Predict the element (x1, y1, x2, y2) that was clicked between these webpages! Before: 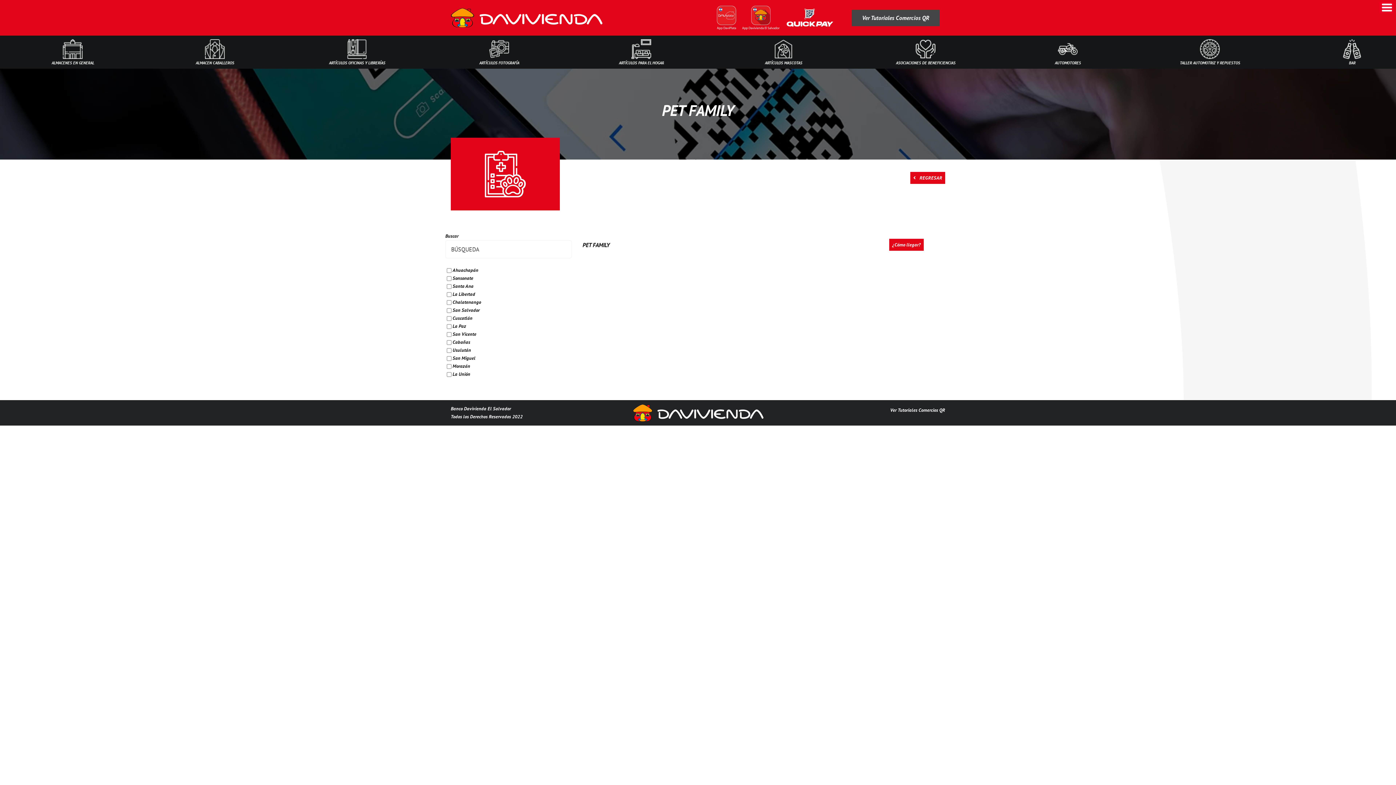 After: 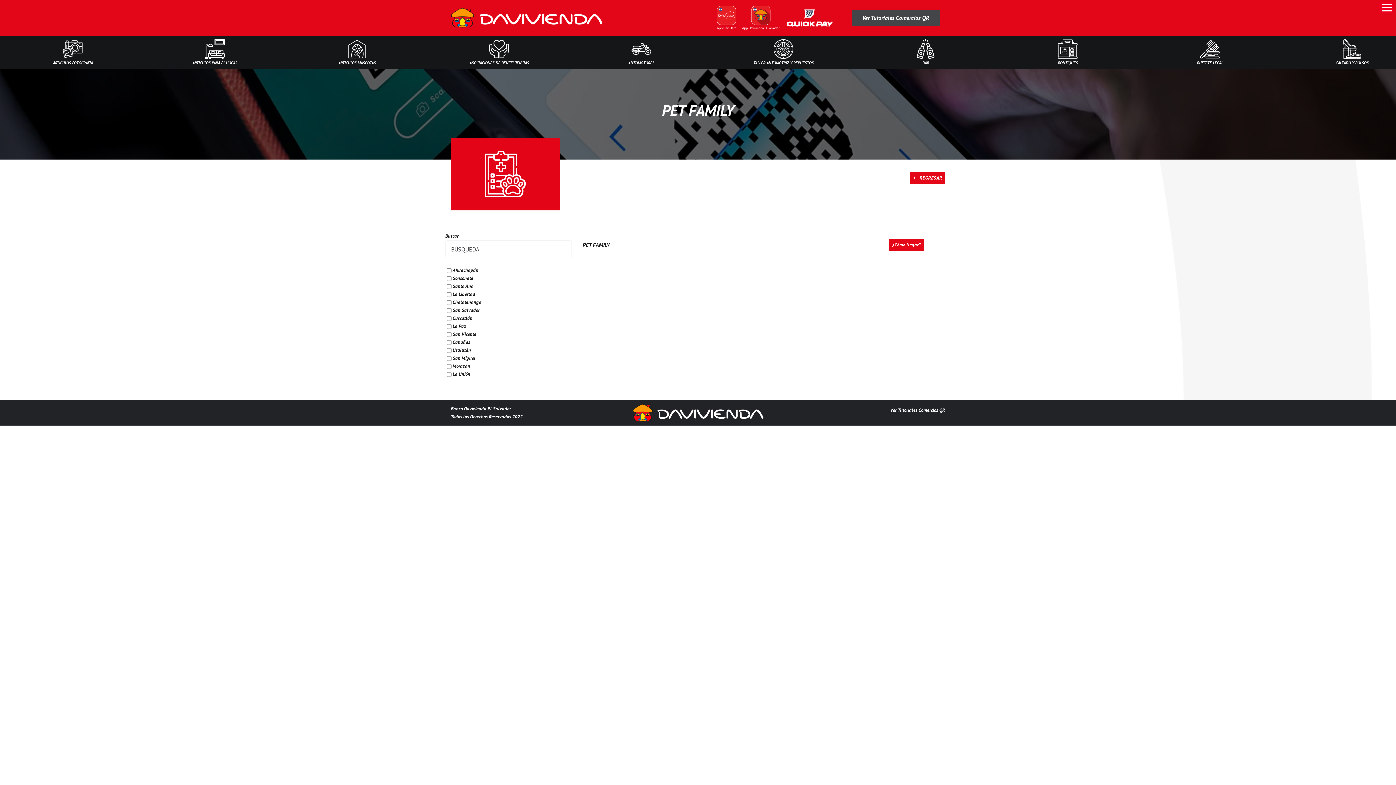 Action: bbox: (1333, 60, 1371, 65) label: ARTÍCULOS MASCOTAS